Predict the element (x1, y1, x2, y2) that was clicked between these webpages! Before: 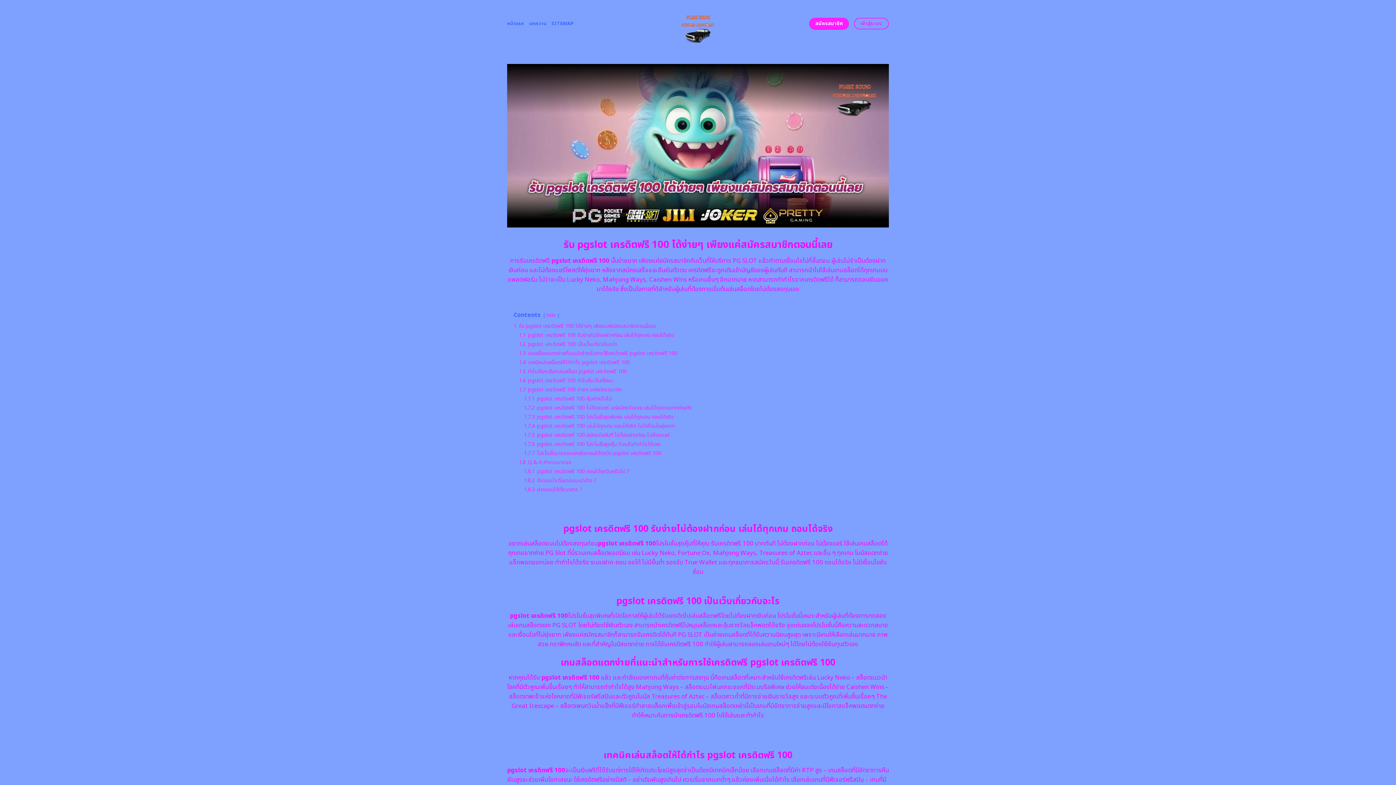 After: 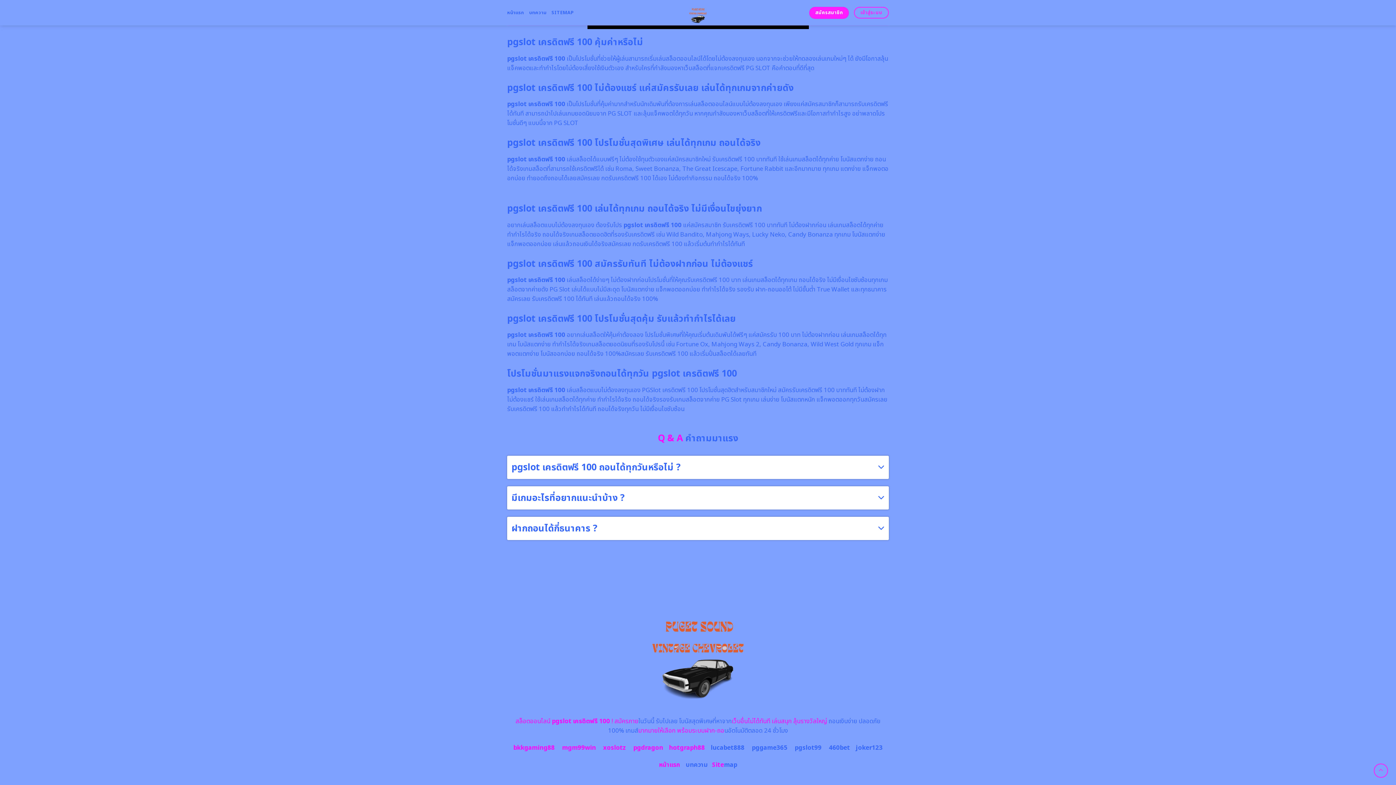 Action: bbox: (524, 440, 660, 448) label: 1.7.6 pgslot เครดิตฟรี 100 โปรโมชั่นสุดคุ้ม รับแล้วทำกำไรได้เลย